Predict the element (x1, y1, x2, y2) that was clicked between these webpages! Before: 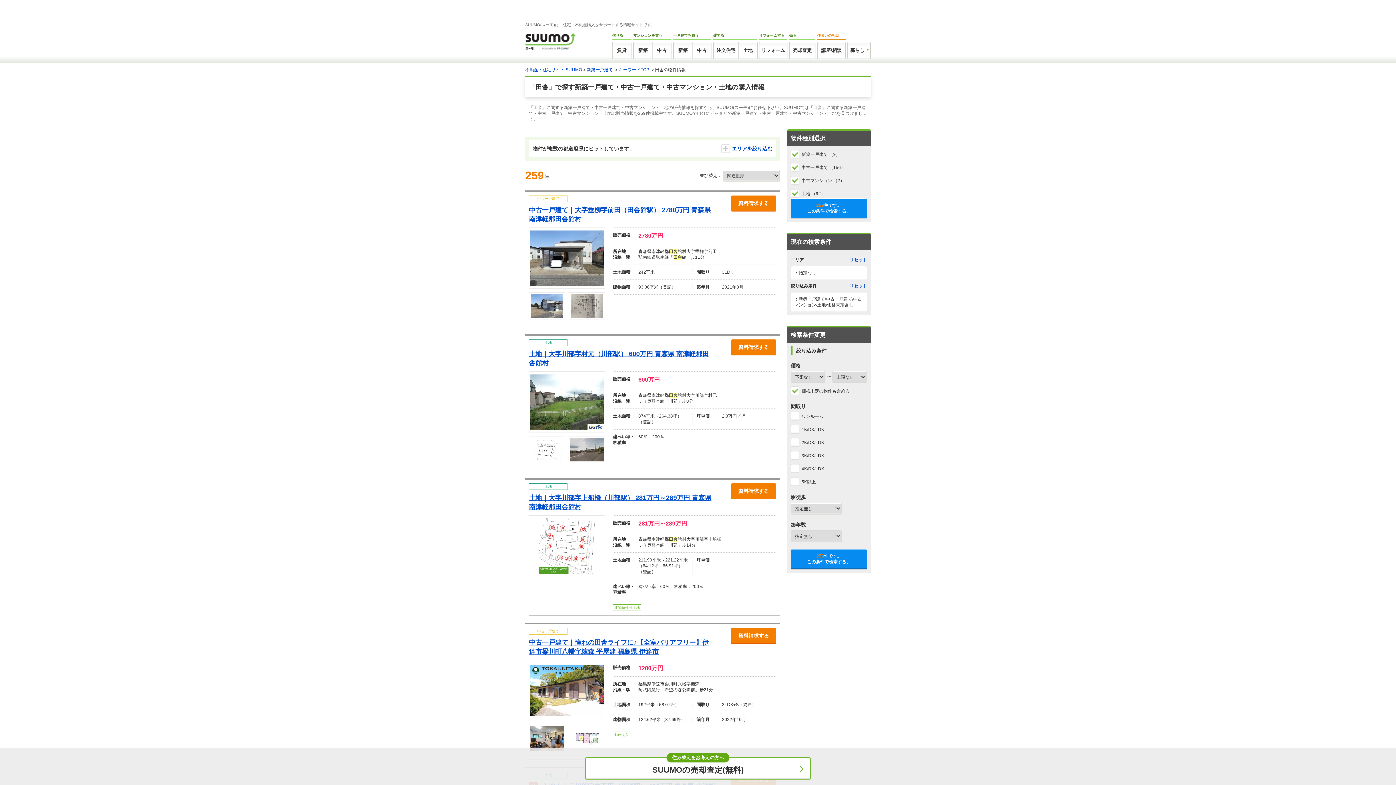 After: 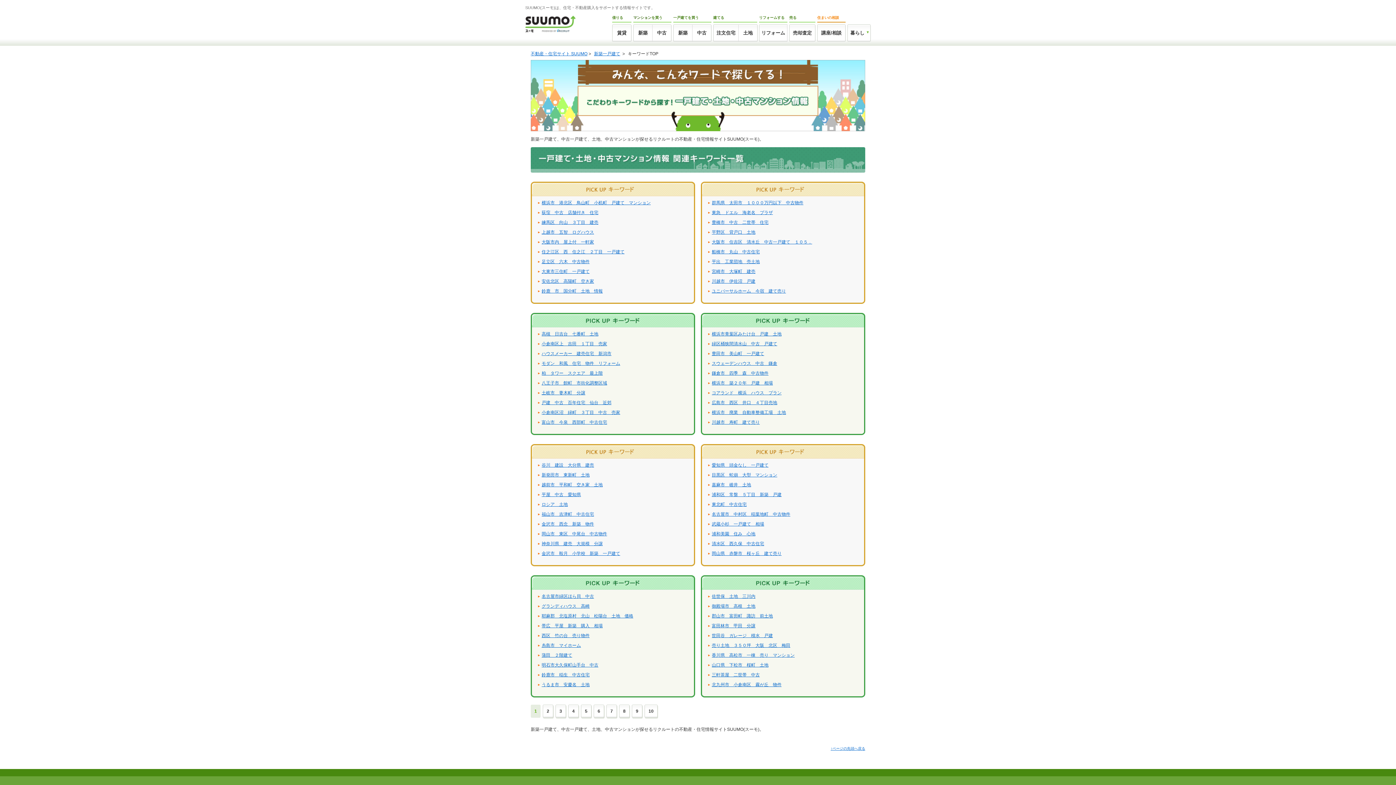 Action: bbox: (618, 67, 649, 72) label: キーワードTOP